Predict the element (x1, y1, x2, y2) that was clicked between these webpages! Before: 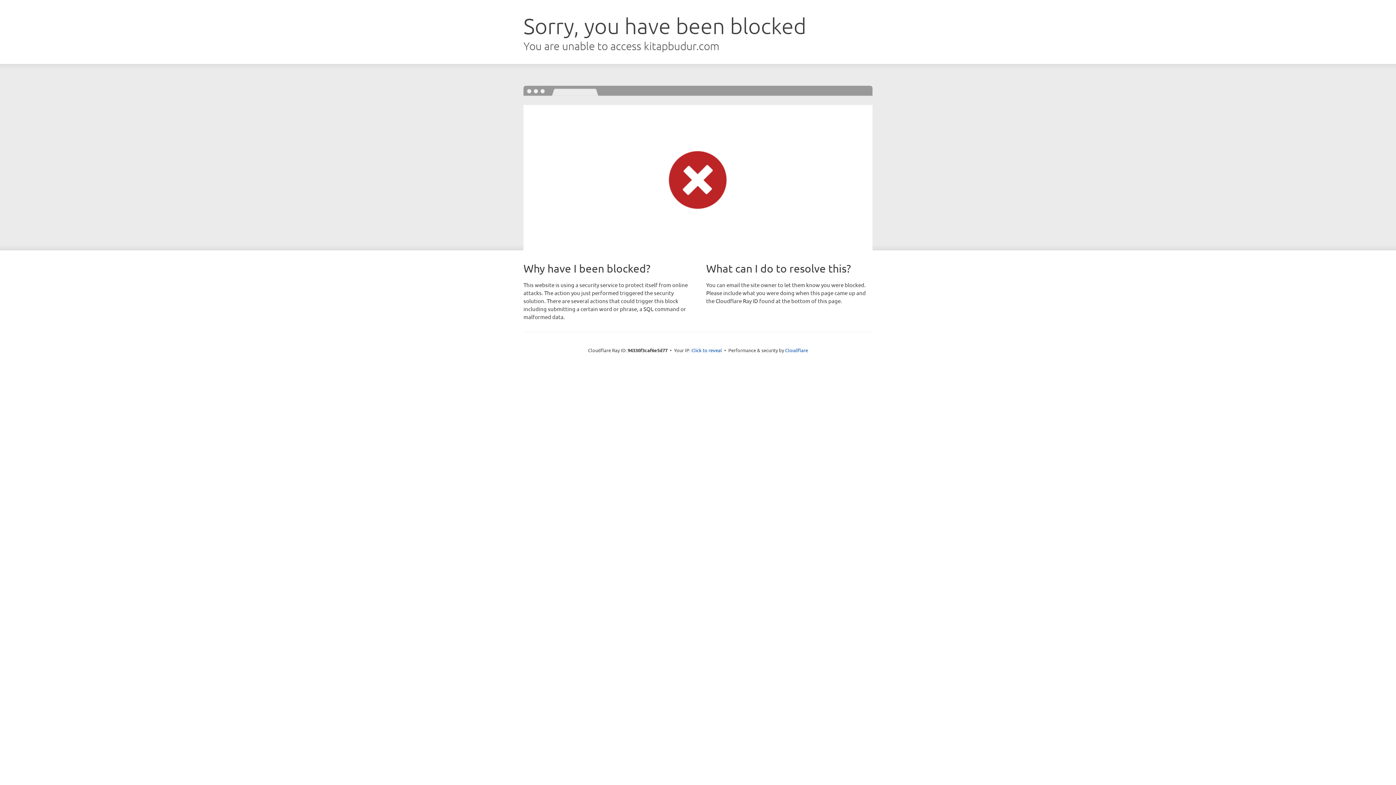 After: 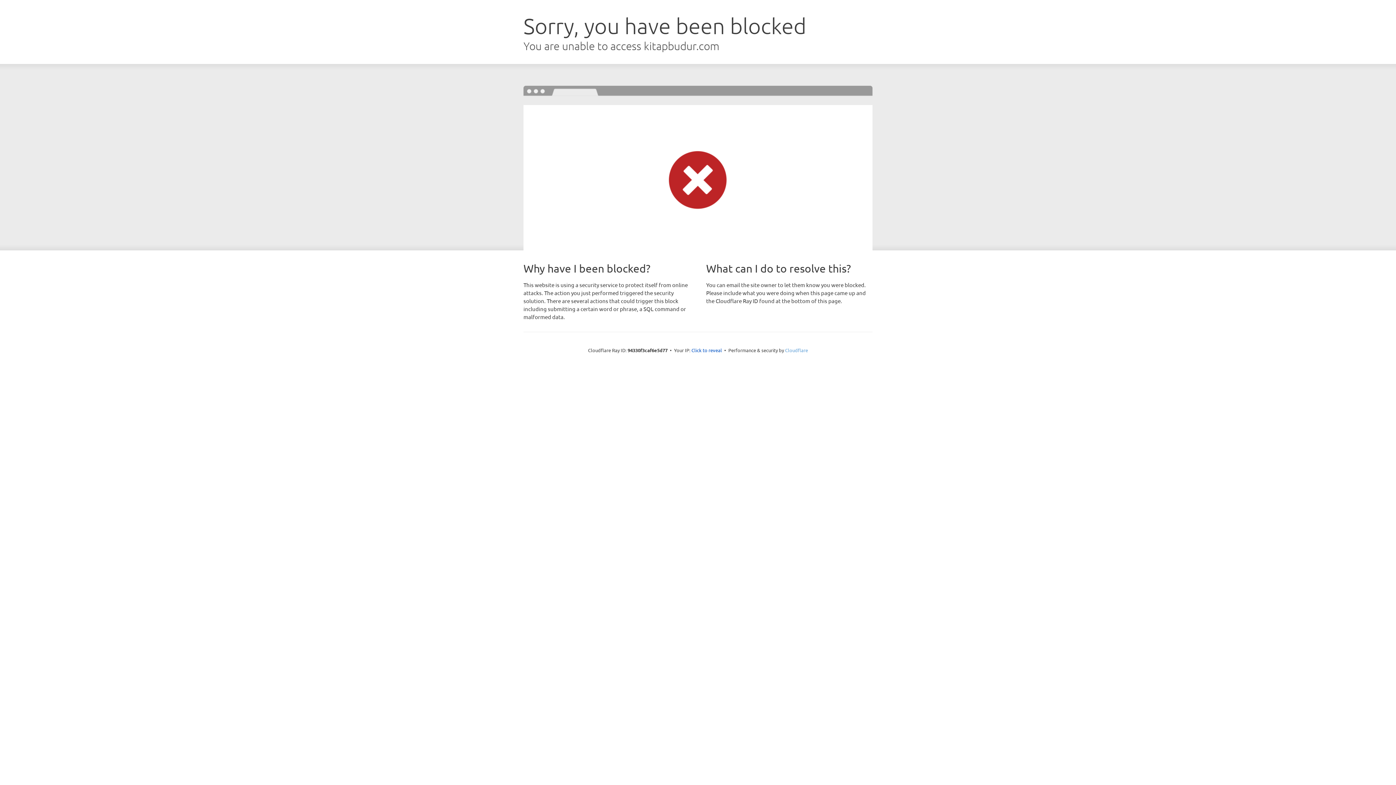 Action: label: Cloudflare bbox: (785, 347, 808, 353)